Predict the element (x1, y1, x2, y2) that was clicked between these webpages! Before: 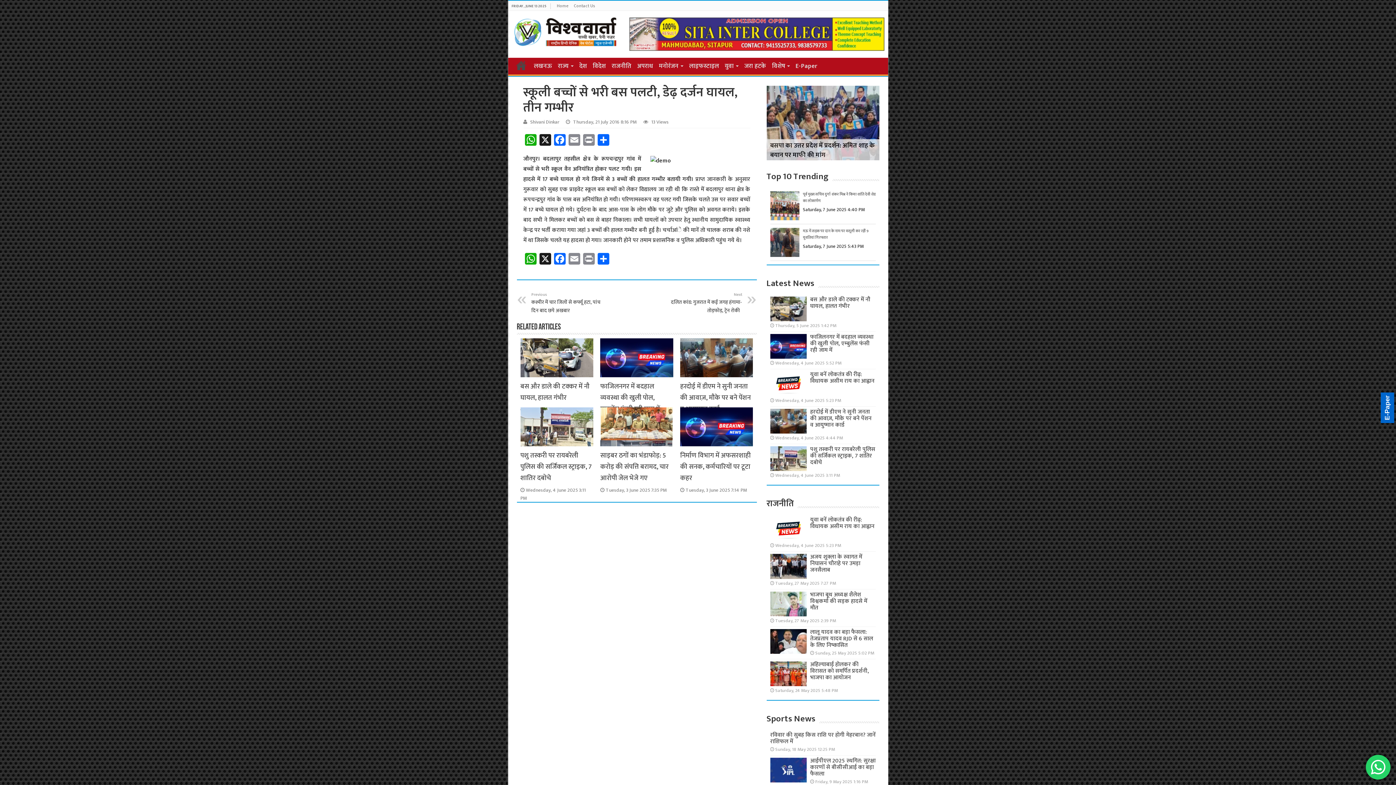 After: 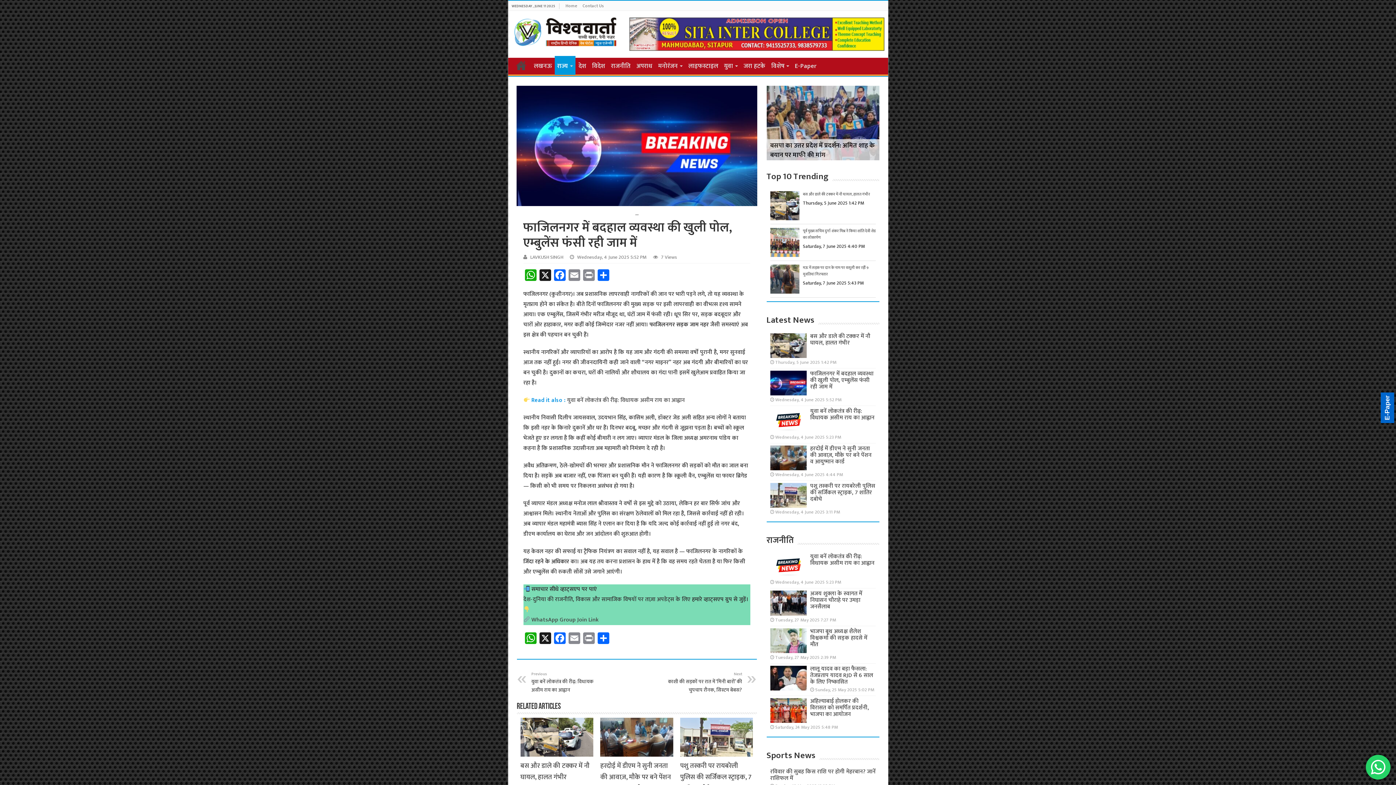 Action: label: फाजिलनगर में बदहाल व्यवस्था की खुली पोल, एम्बुलेंस फंसी रही जाम में bbox: (600, 381, 660, 414)